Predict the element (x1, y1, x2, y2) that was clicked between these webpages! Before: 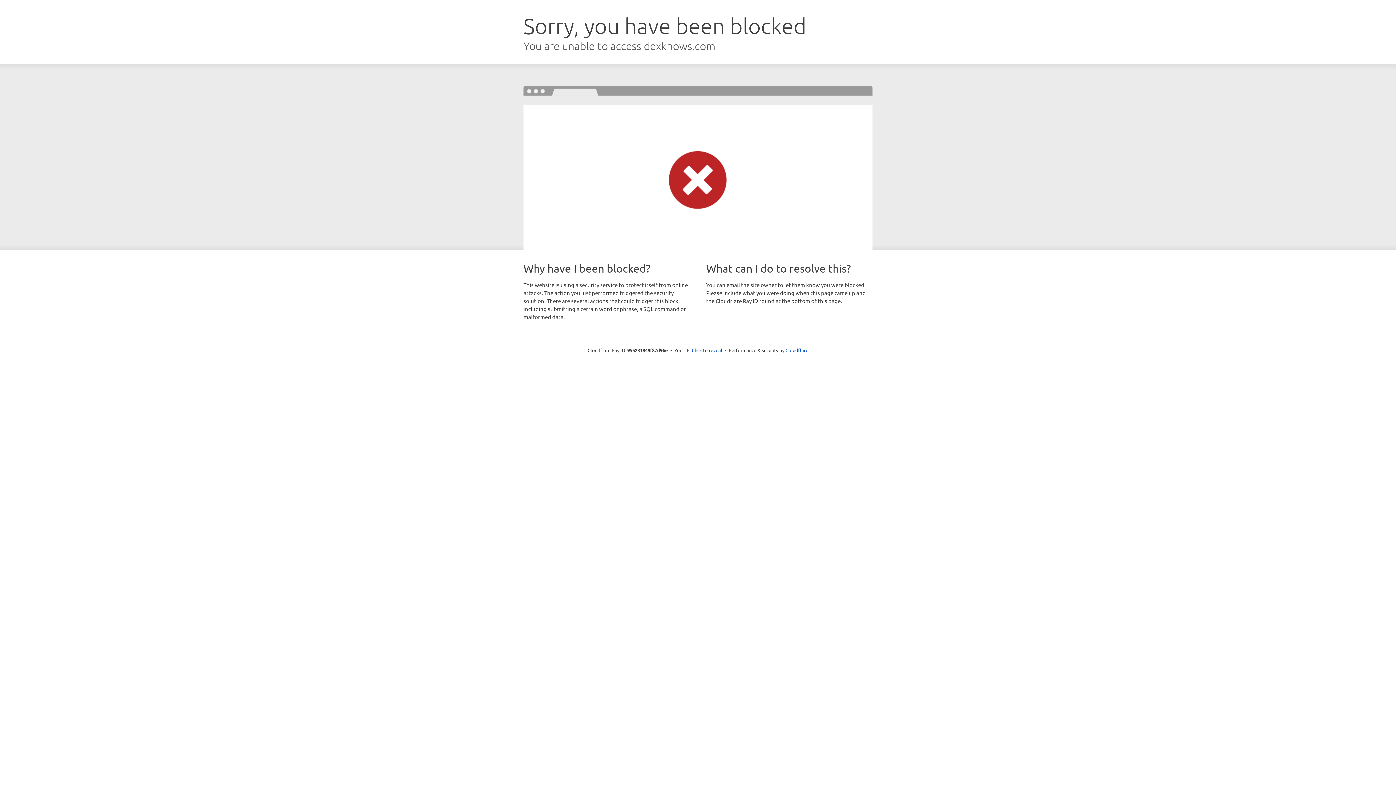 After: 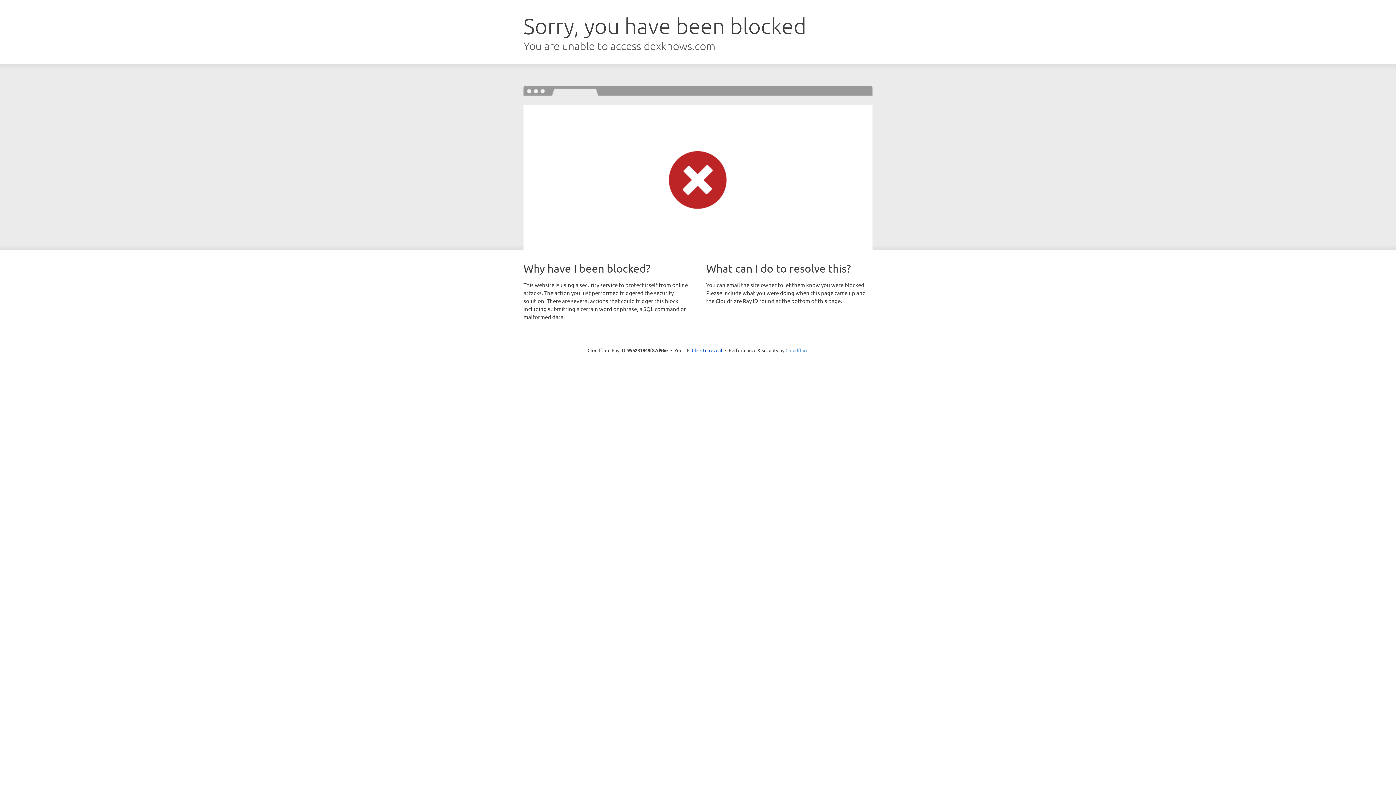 Action: label: Cloudflare bbox: (785, 347, 808, 353)